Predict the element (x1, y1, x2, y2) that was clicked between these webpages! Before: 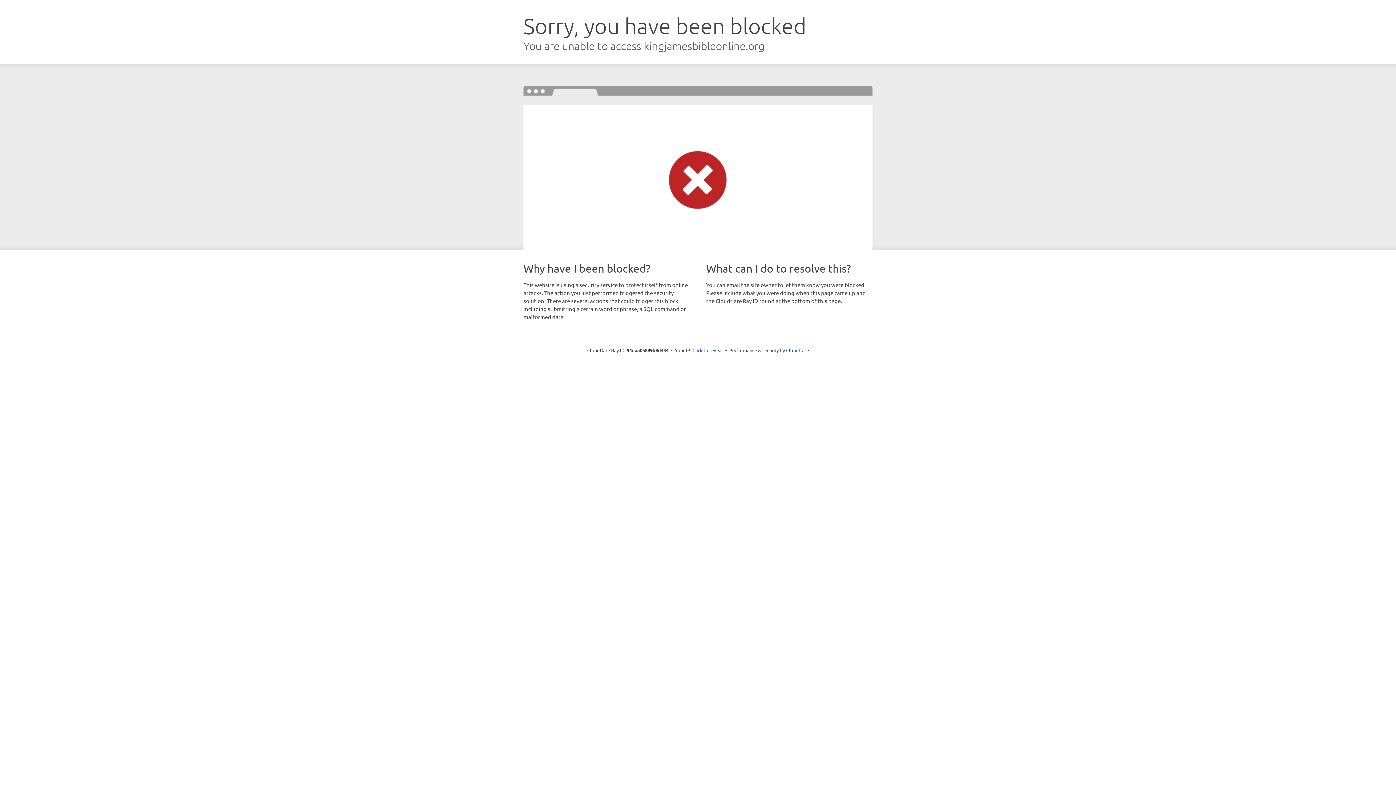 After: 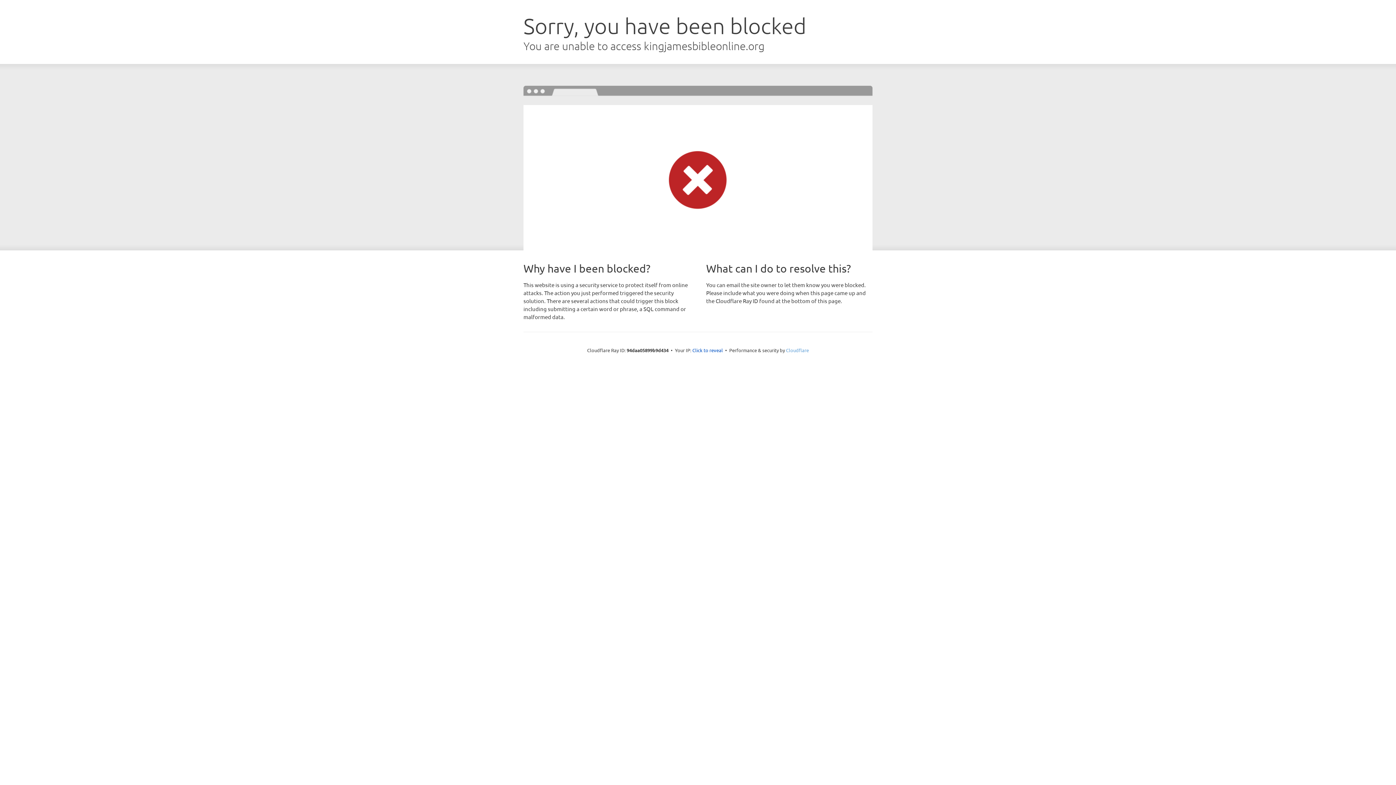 Action: label: Cloudflare bbox: (786, 347, 809, 353)